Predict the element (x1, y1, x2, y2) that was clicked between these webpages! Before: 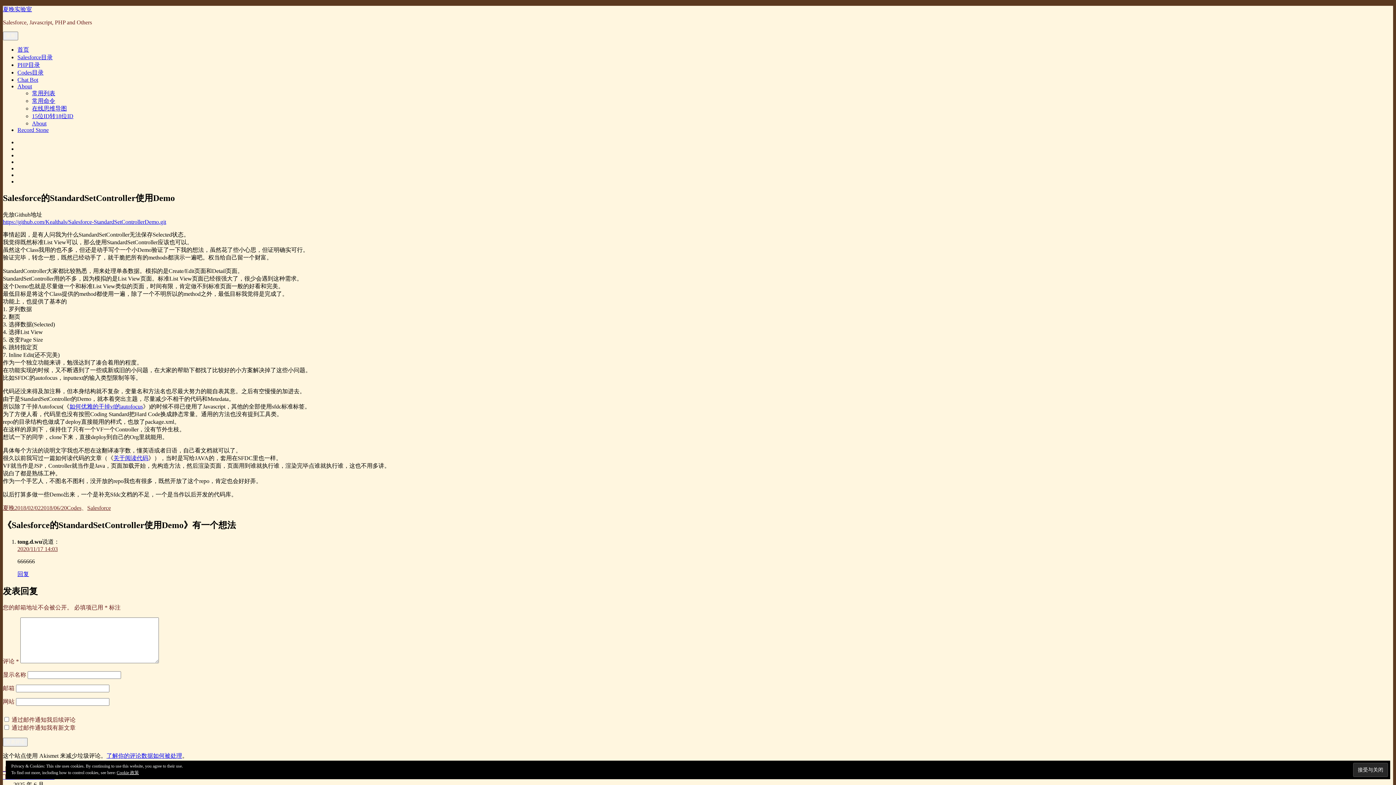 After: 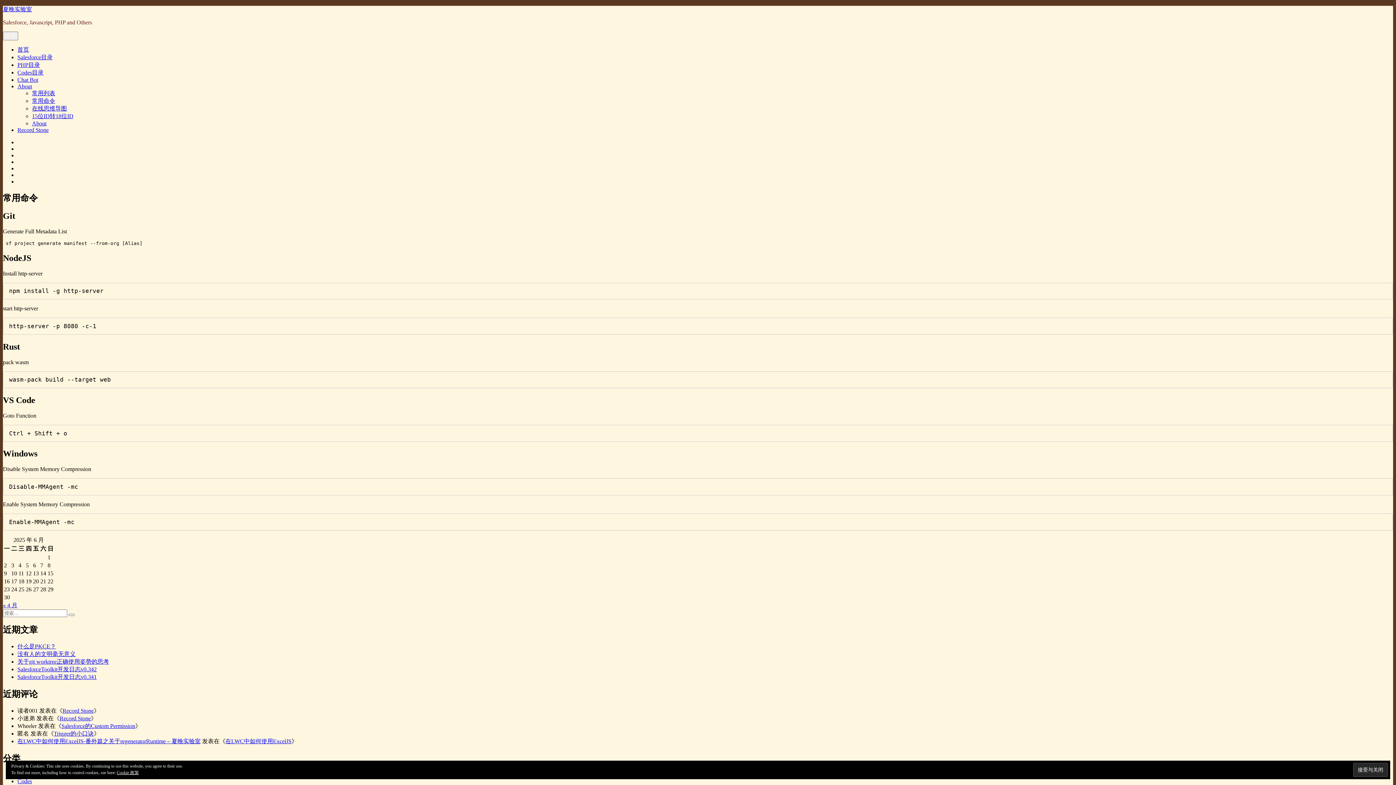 Action: bbox: (32, 97, 55, 104) label: 常用命令